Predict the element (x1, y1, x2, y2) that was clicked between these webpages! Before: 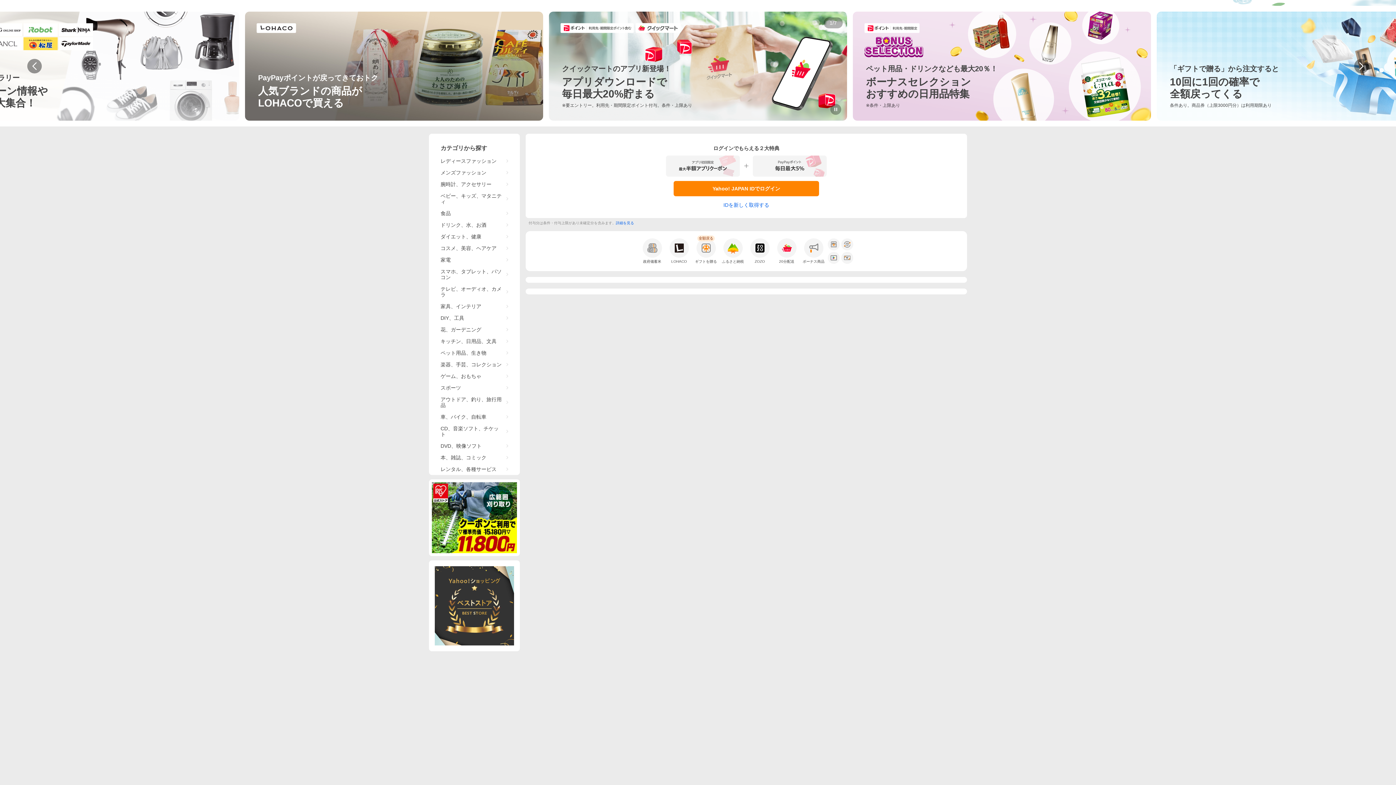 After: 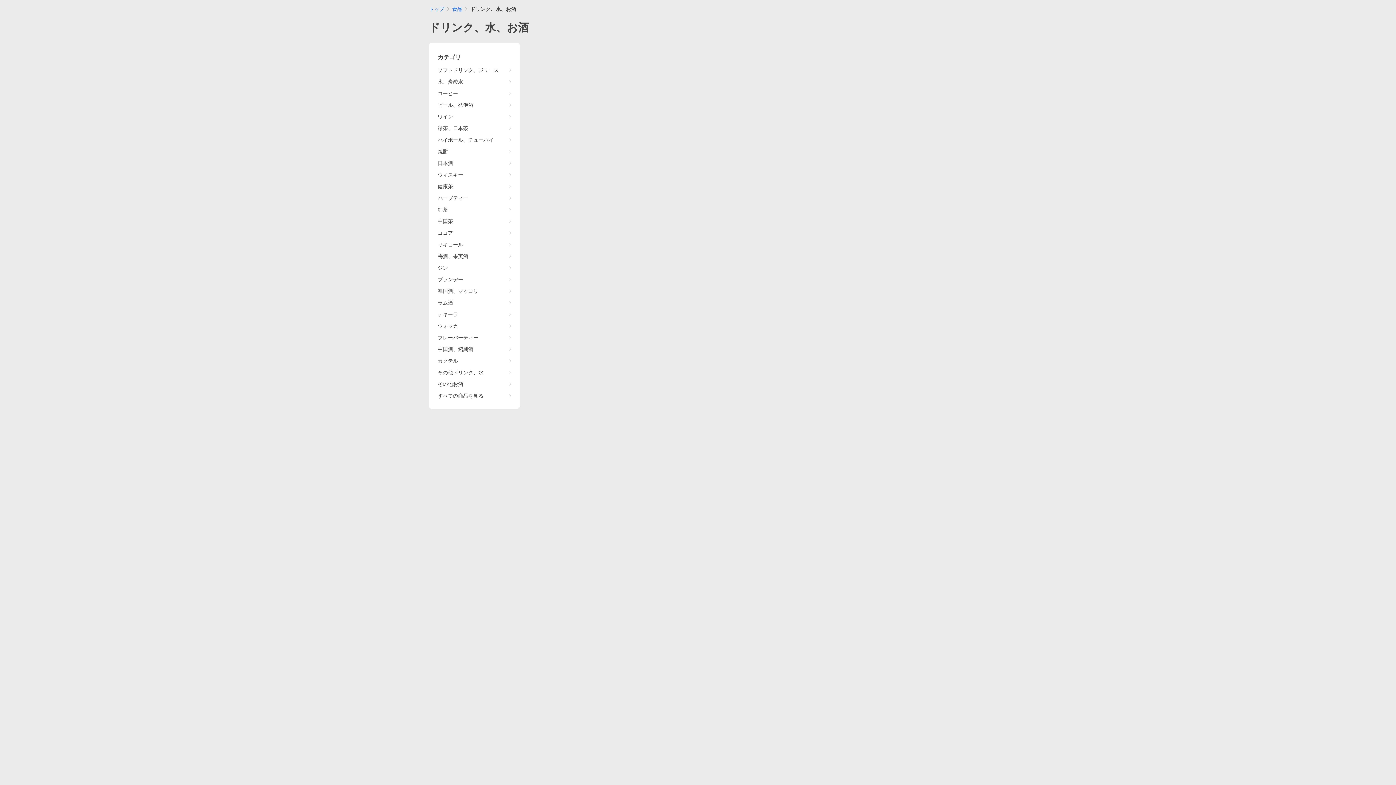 Action: bbox: (440, 222, 486, 228) label: ドリンク、水、お酒